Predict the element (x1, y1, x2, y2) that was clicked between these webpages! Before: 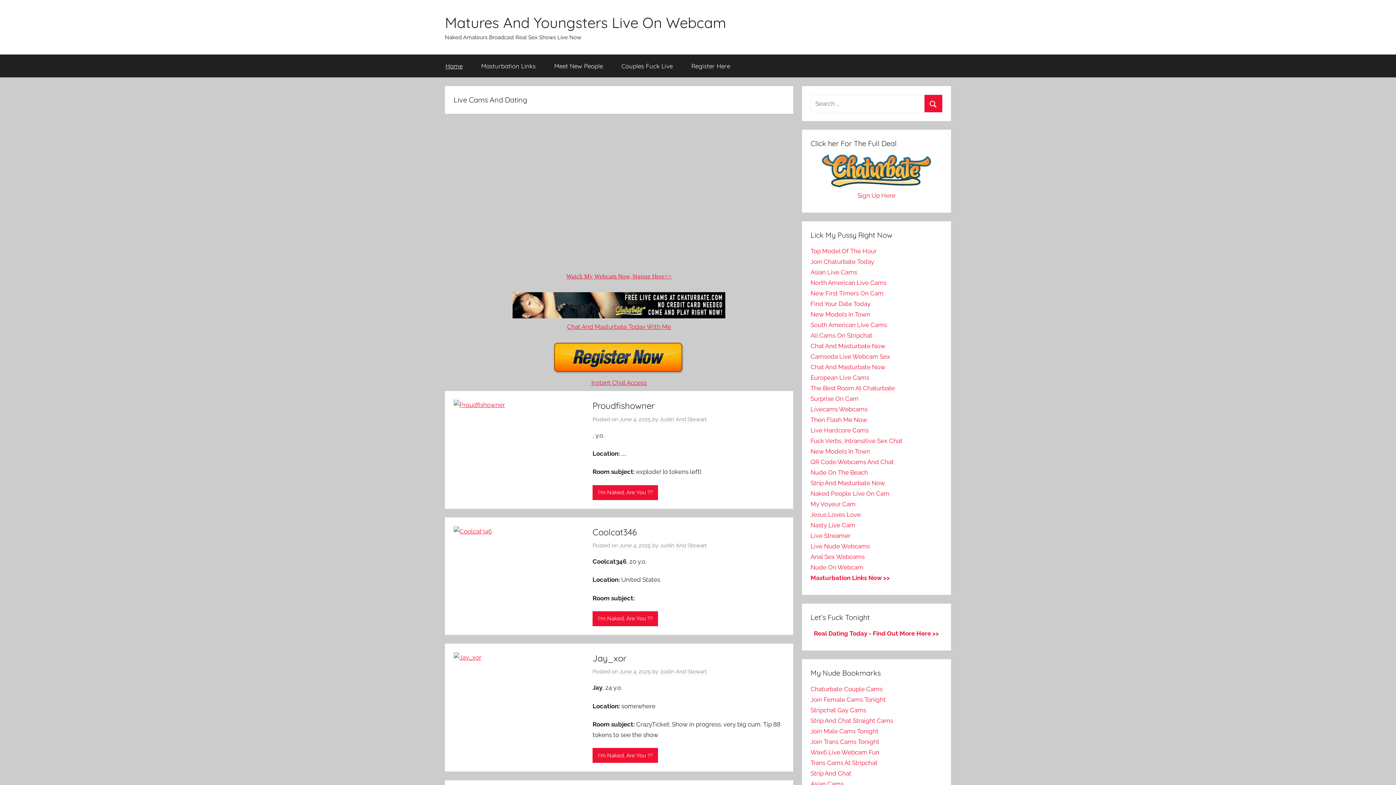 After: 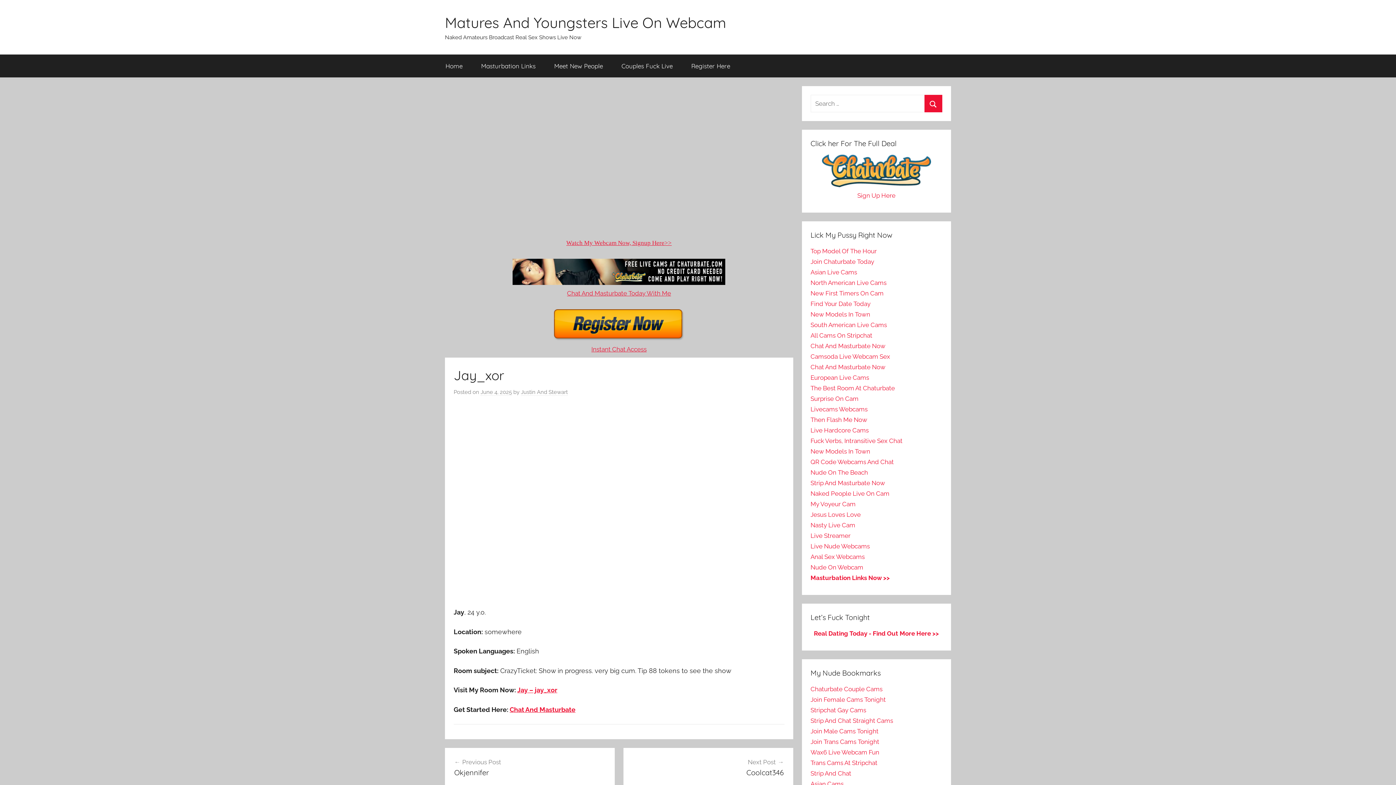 Action: bbox: (592, 748, 658, 763) label: I'm Naked, Are You ??